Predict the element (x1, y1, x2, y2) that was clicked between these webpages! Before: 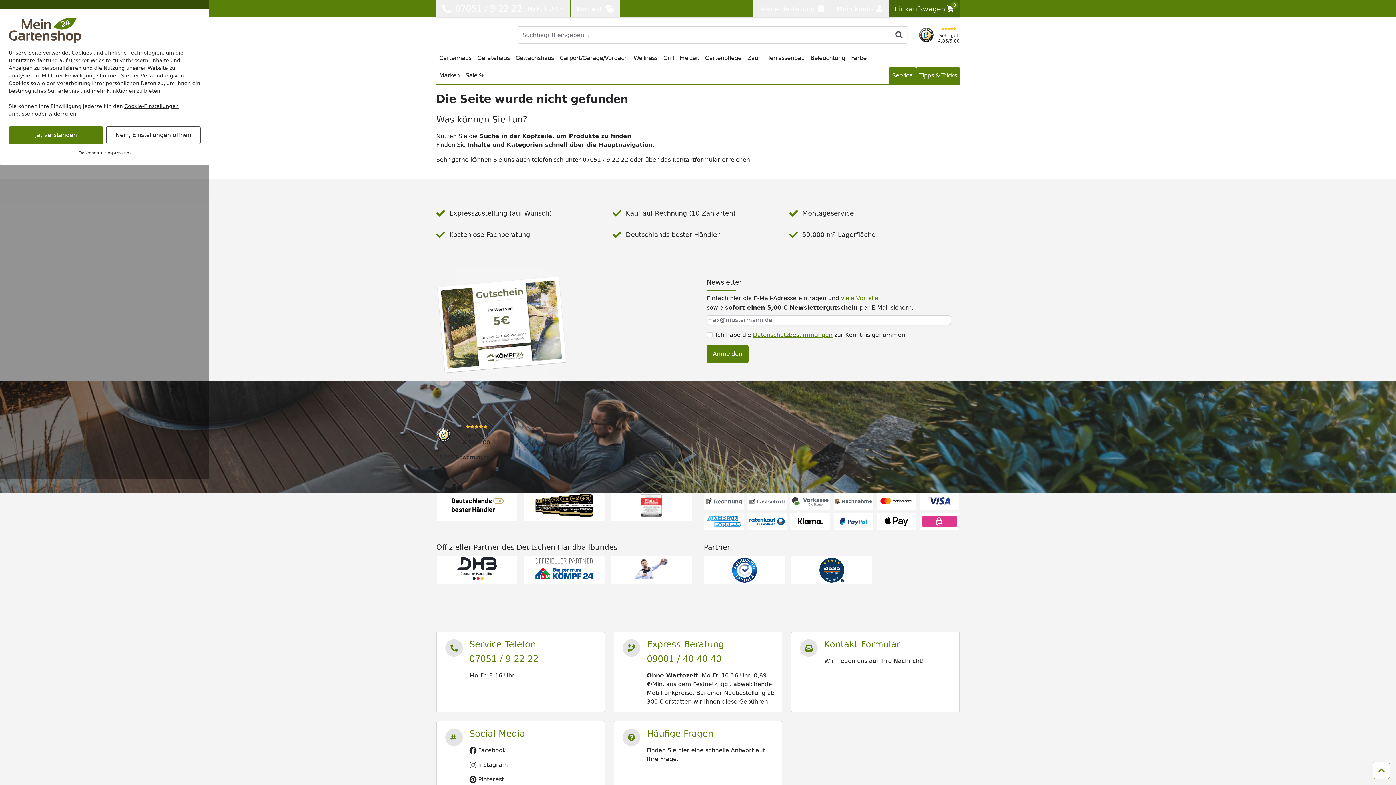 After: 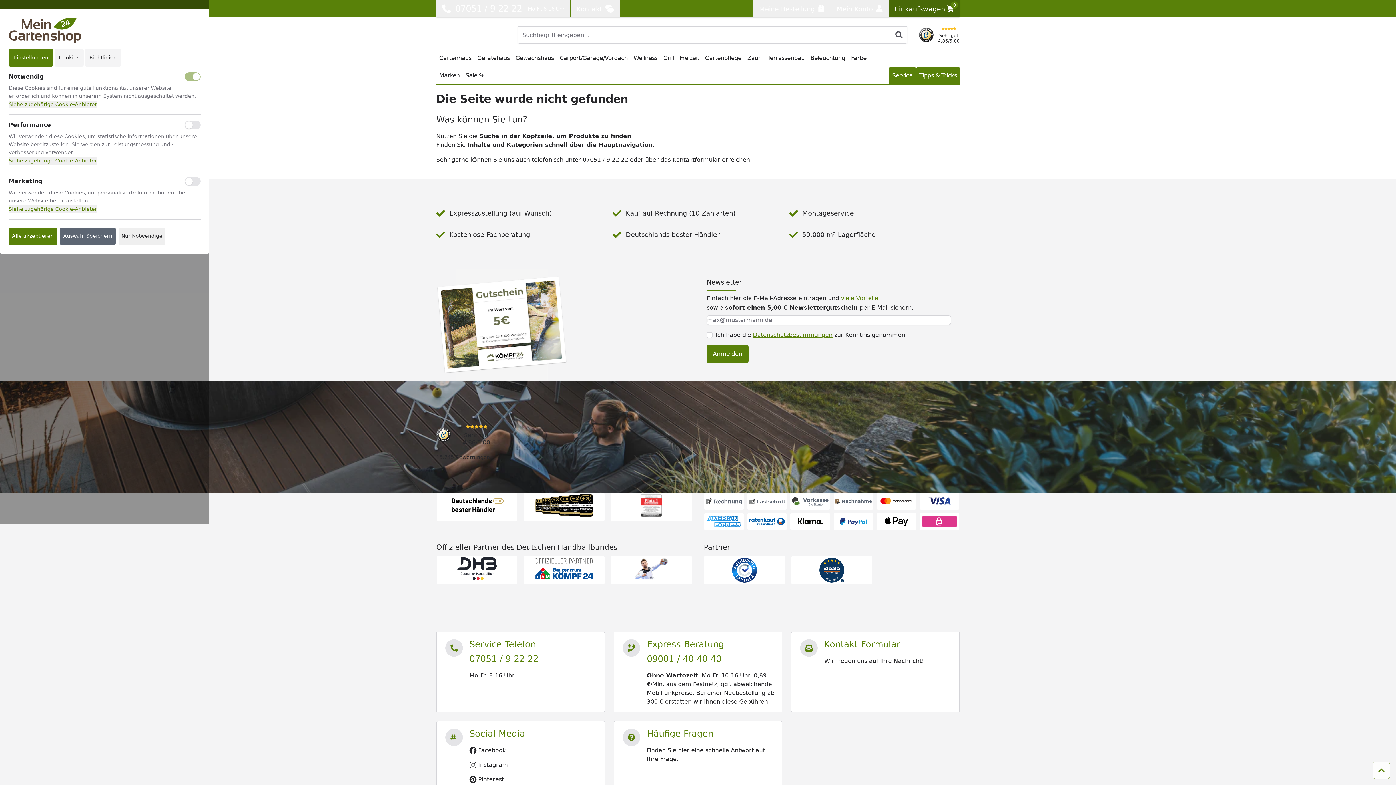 Action: label: Nein, Einstellungen öffnen bbox: (106, 126, 200, 143)